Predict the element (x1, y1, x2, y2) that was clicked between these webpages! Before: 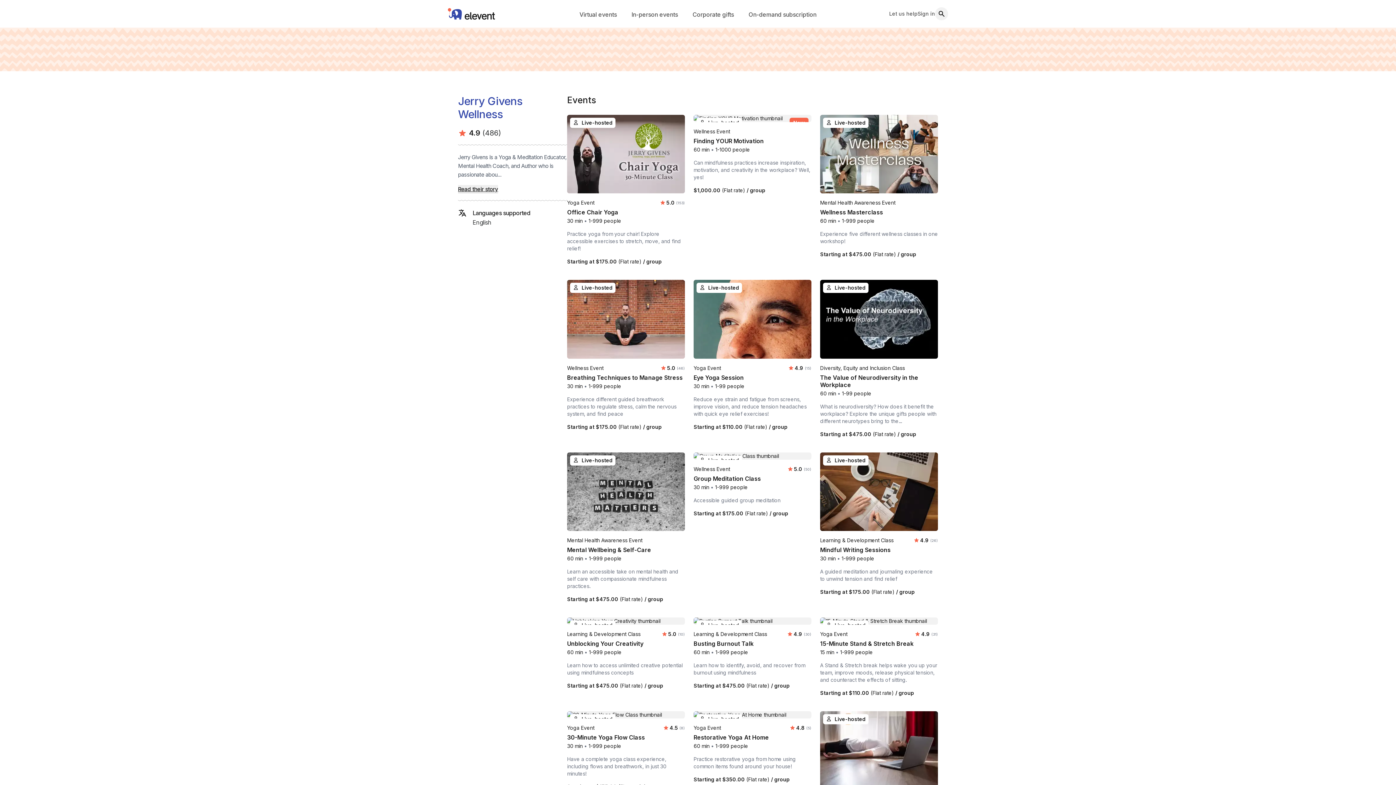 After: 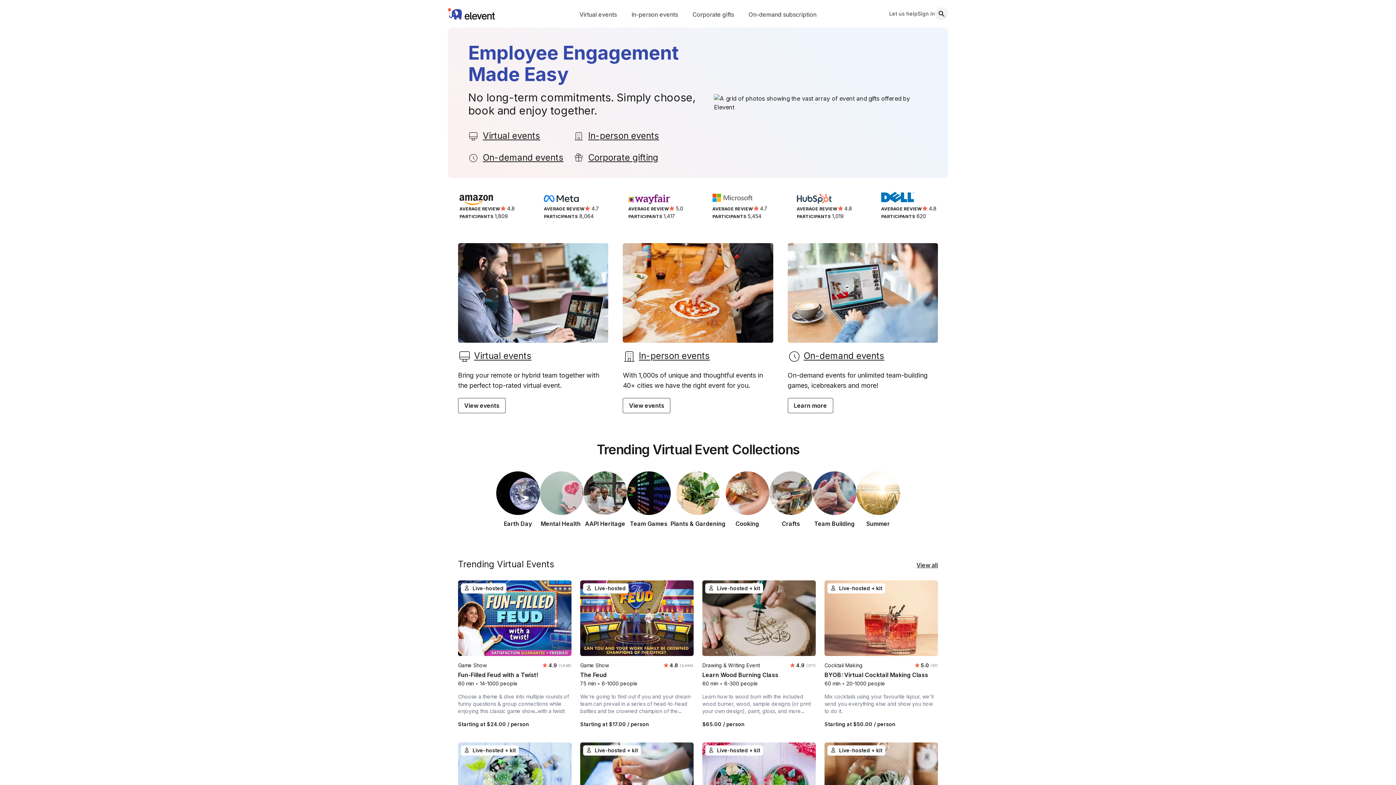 Action: label: Elevent bbox: (448, 8, 513, 19)